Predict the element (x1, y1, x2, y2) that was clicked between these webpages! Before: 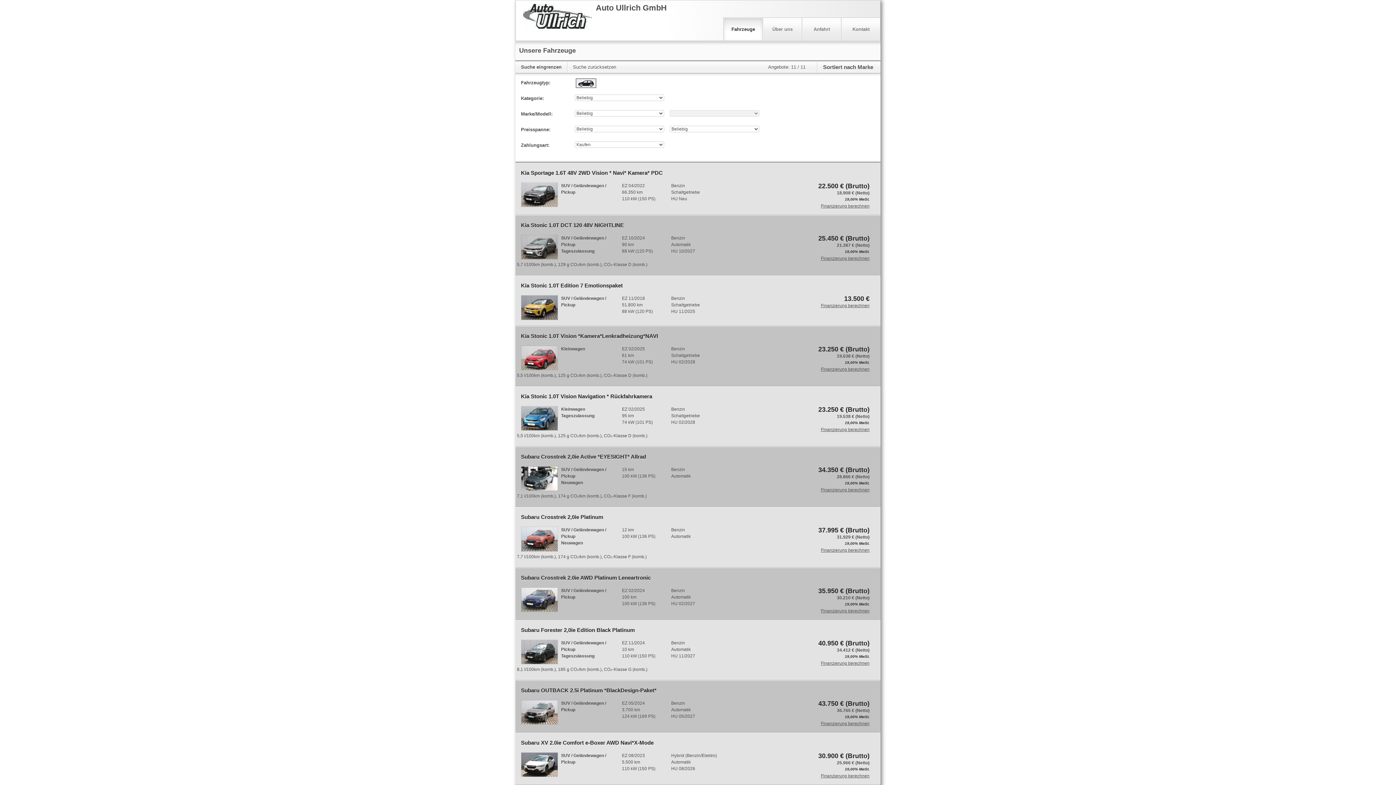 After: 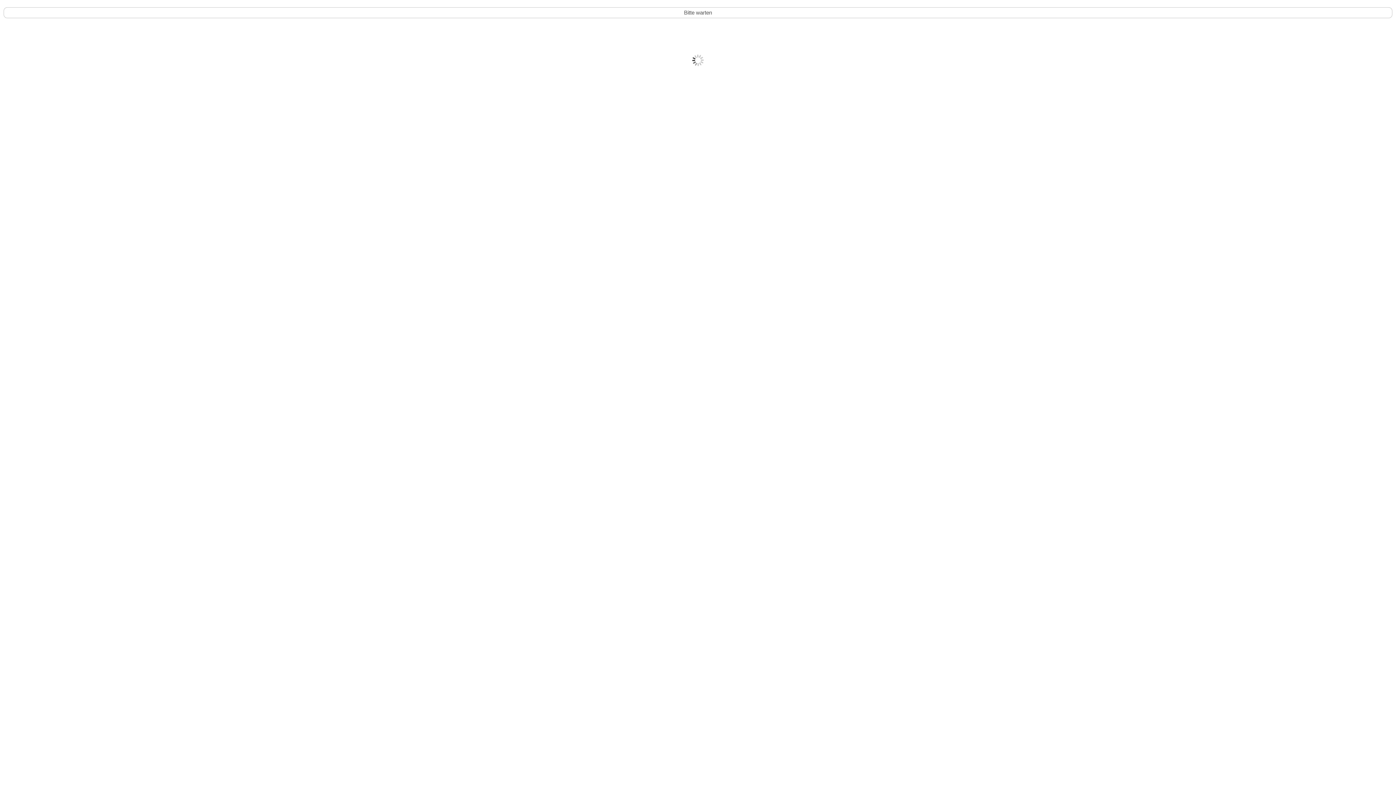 Action: label: Über uns bbox: (763, 17, 801, 40)